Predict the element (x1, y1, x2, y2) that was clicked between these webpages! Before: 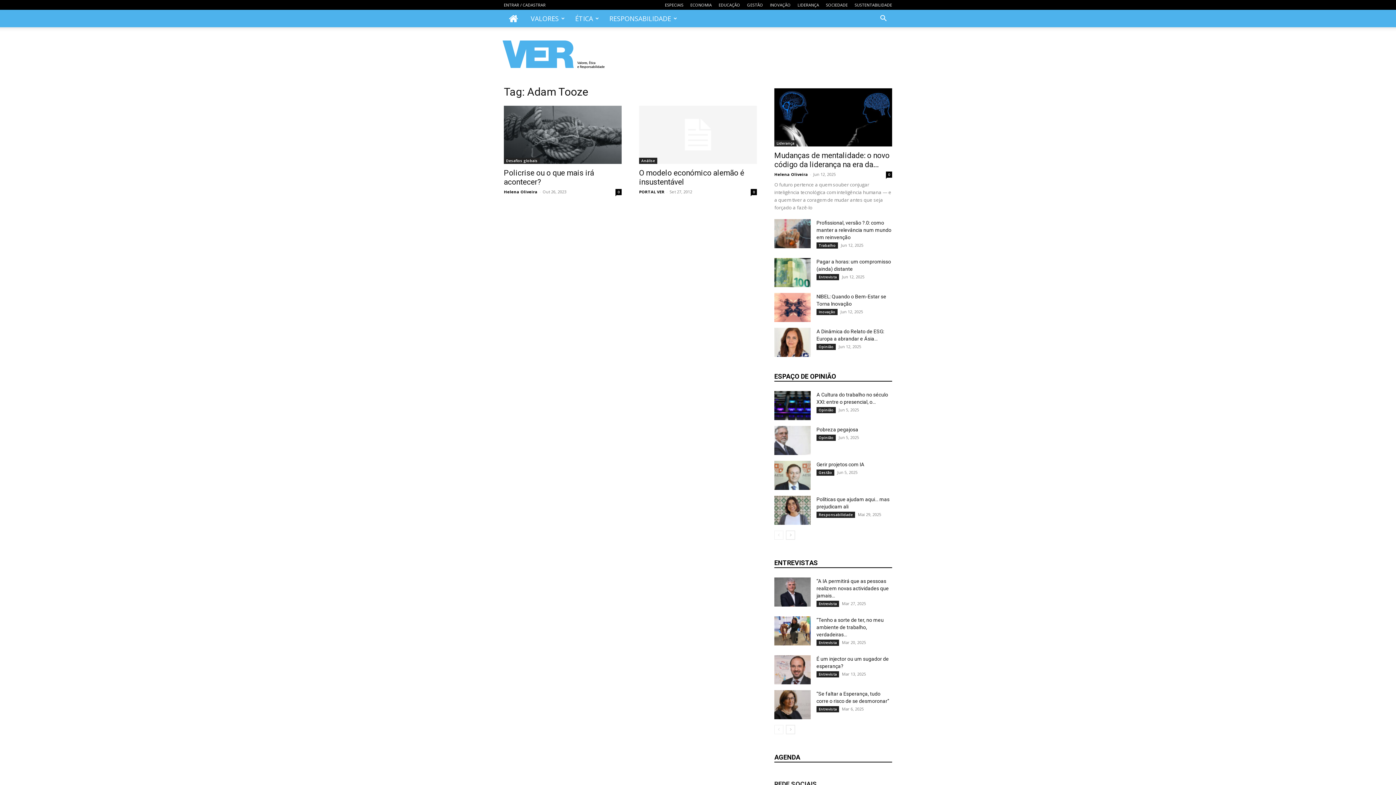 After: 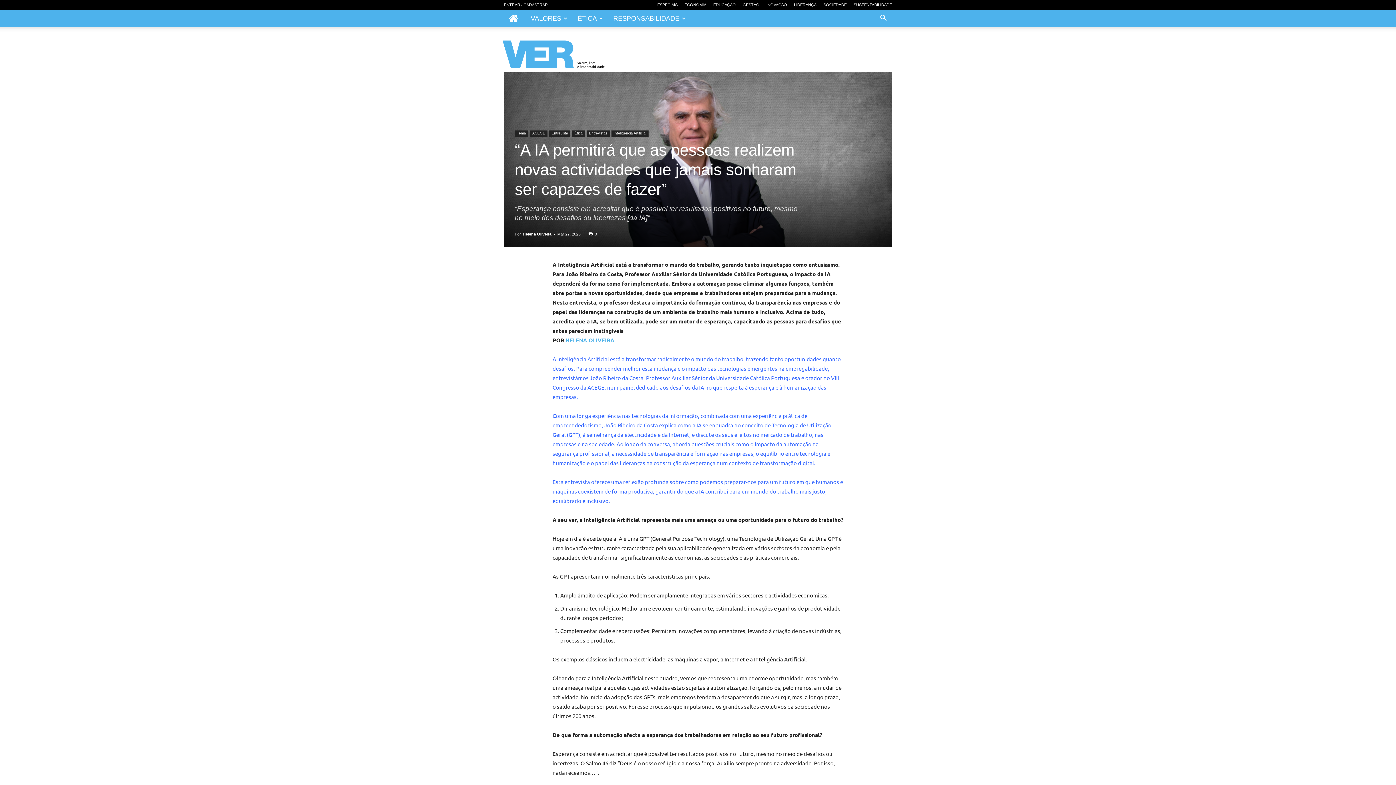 Action: bbox: (774, 577, 810, 606)